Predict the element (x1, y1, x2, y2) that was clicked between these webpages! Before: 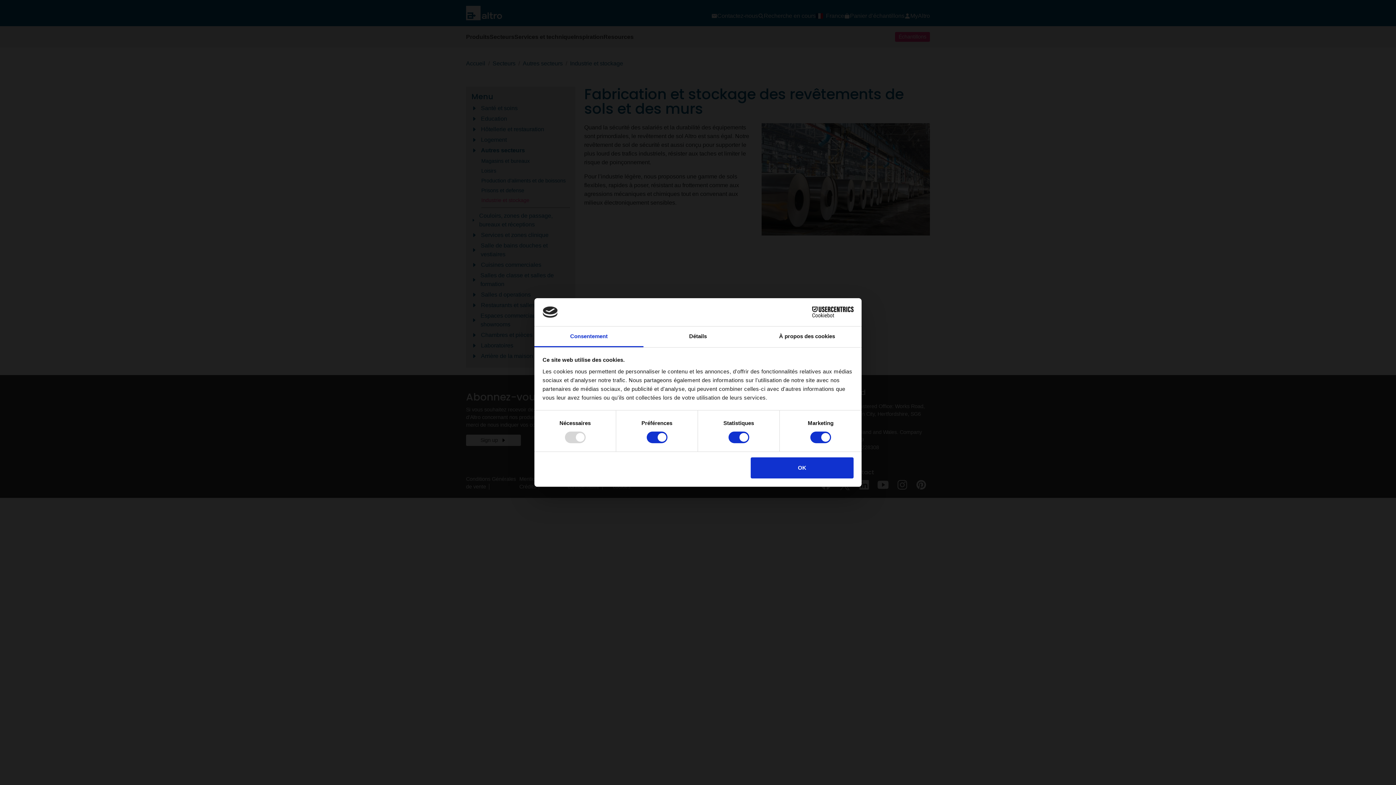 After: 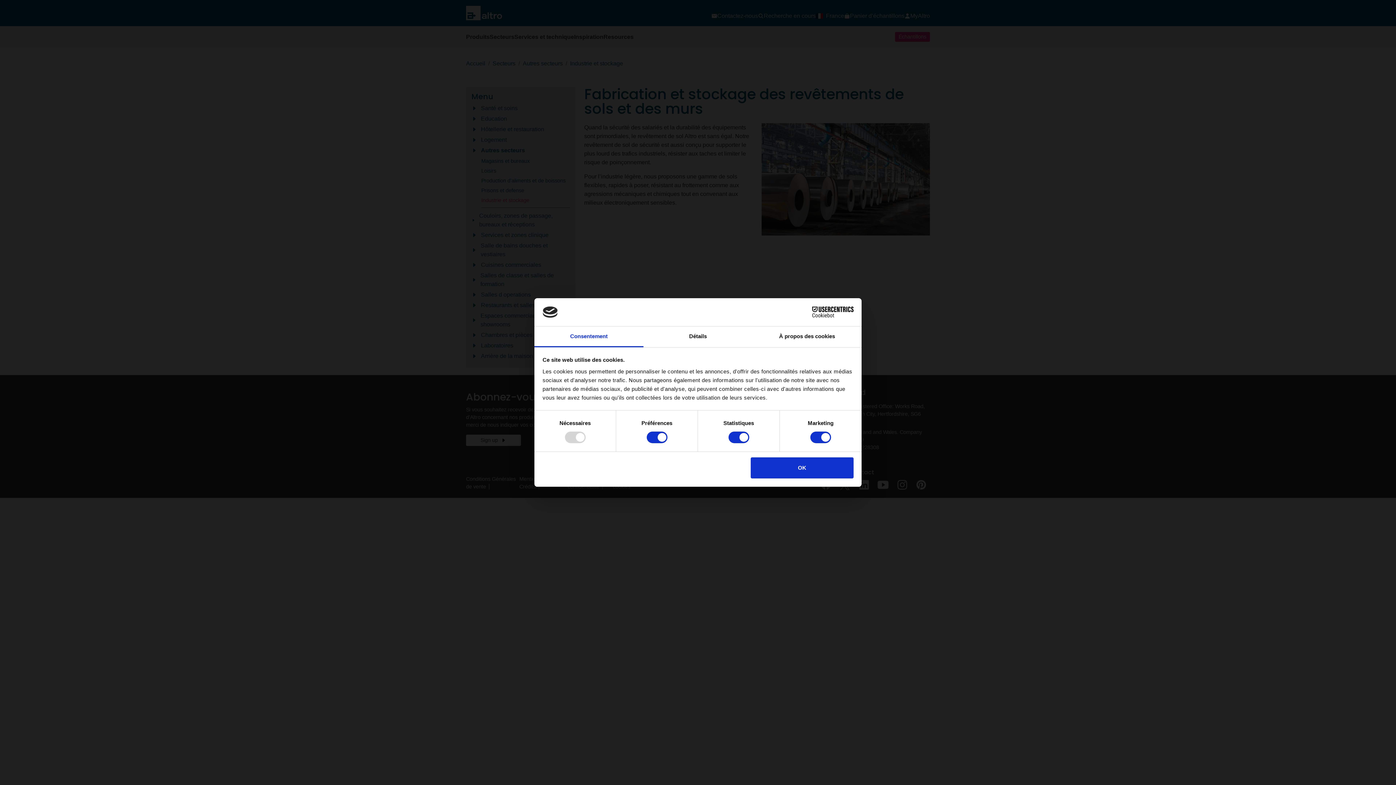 Action: label: Cookiebot - opens in a new window bbox: (790, 306, 853, 317)